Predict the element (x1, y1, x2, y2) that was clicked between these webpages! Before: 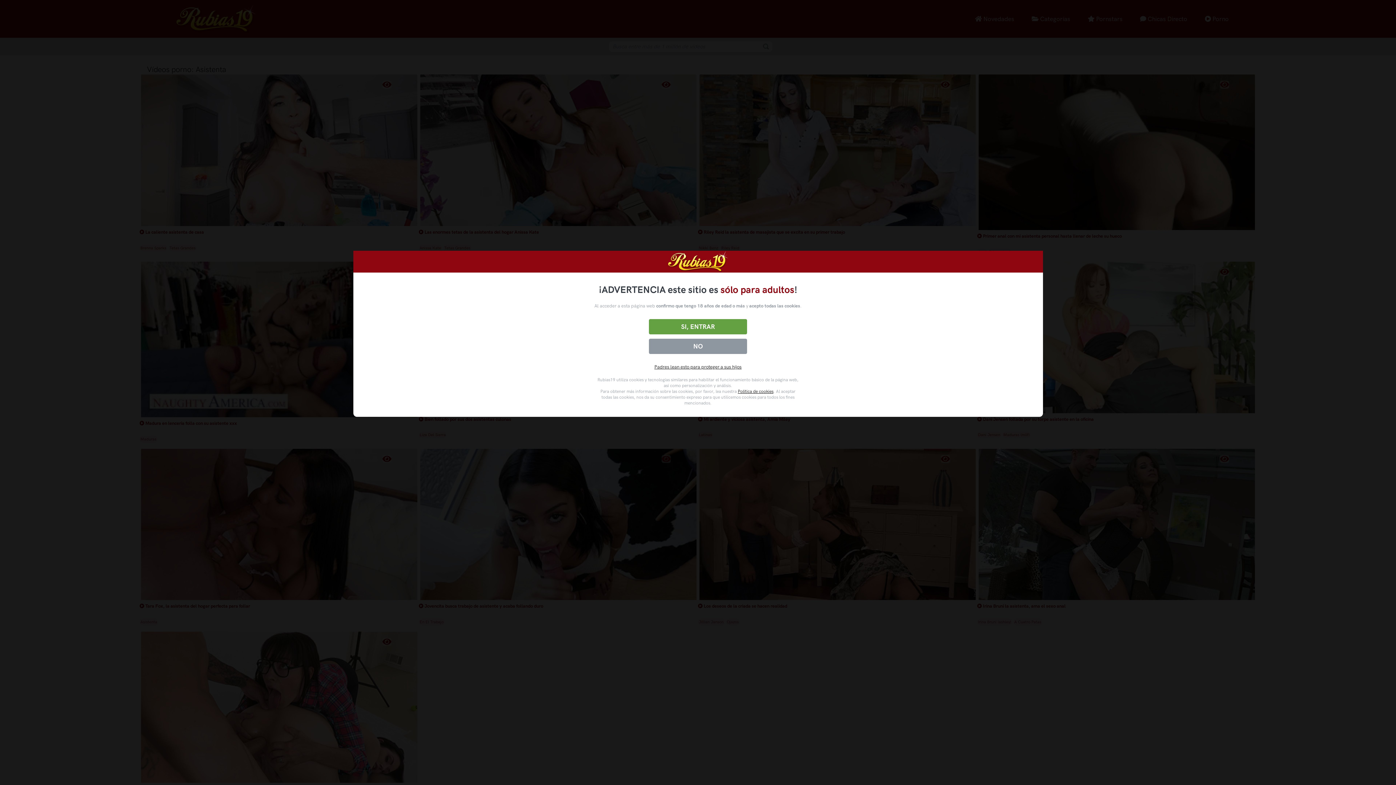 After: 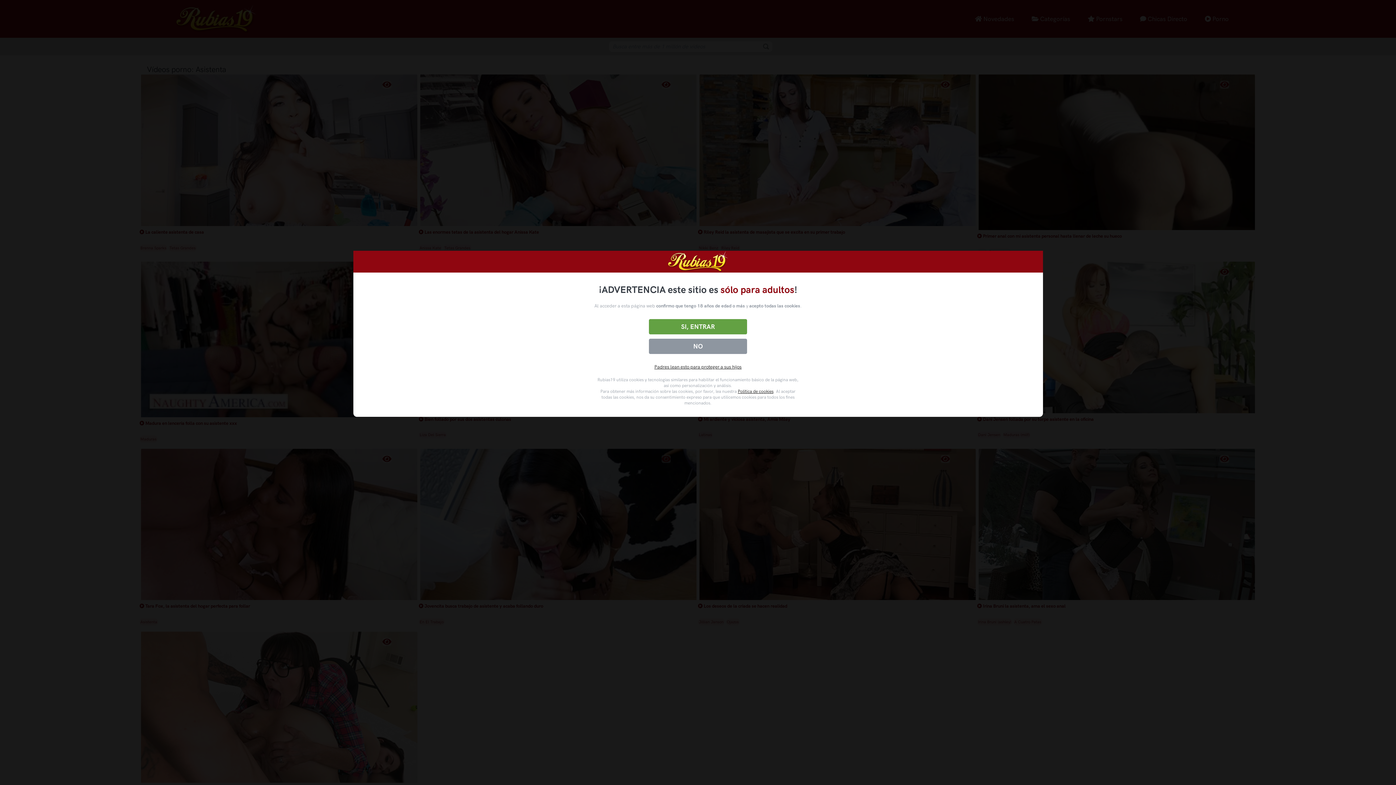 Action: bbox: (738, 389, 773, 394) label: Política de cookies